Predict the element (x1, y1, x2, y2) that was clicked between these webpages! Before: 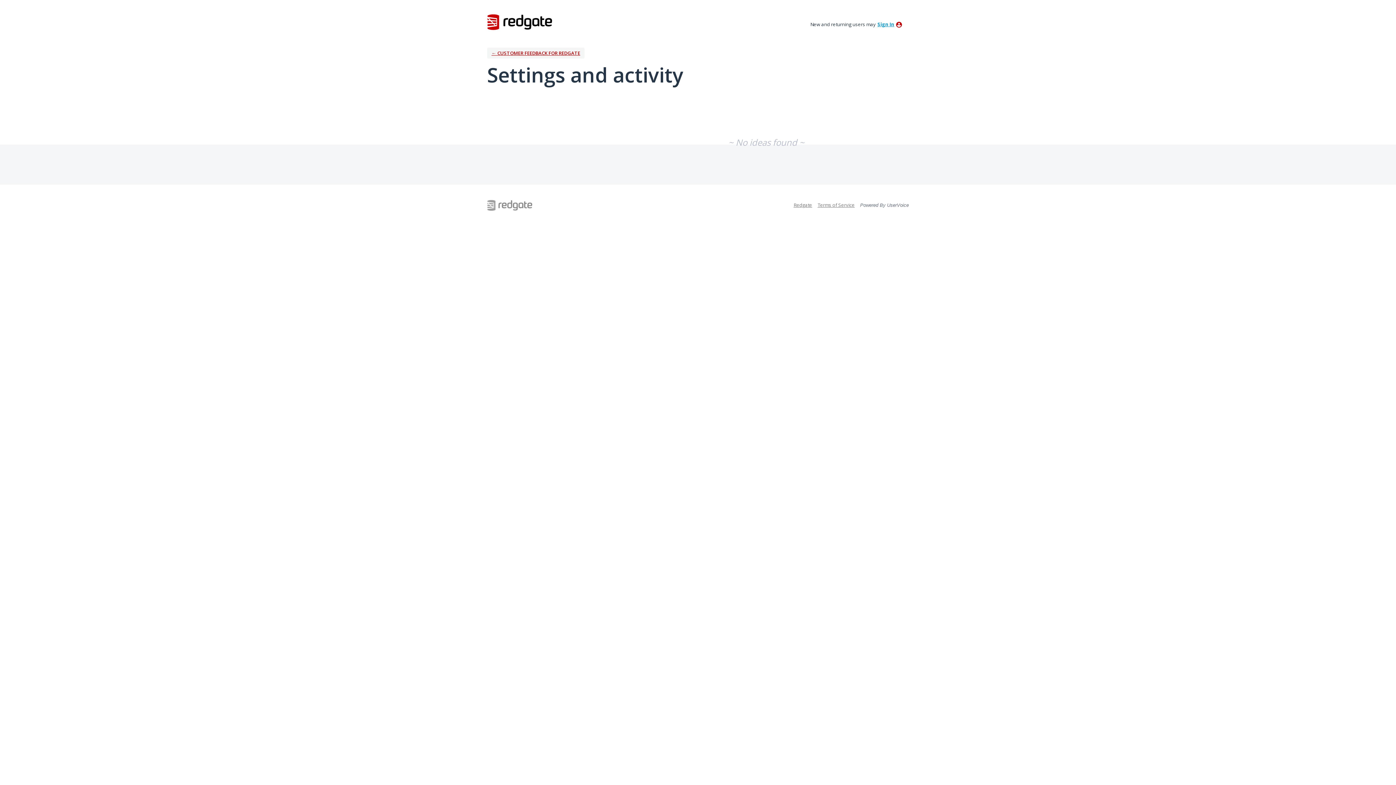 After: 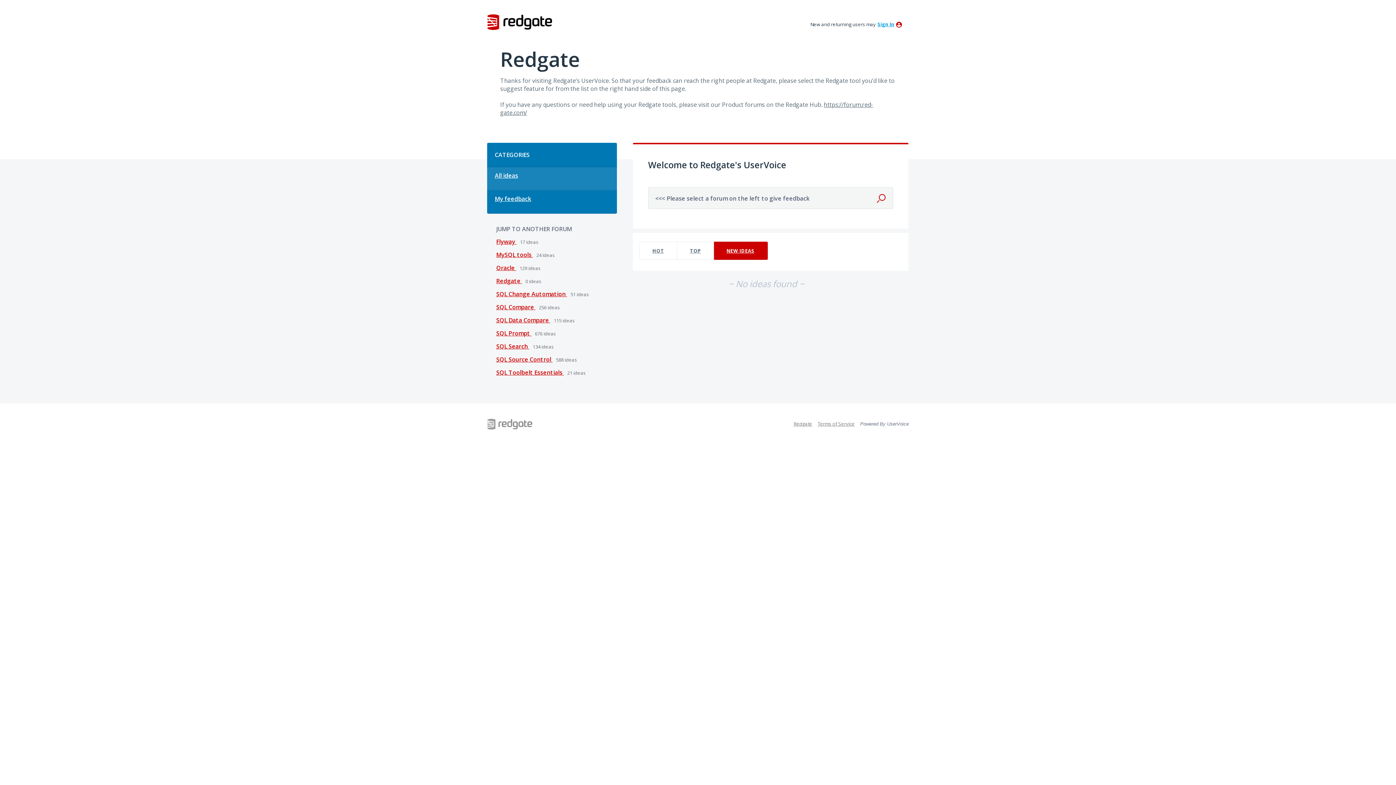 Action: bbox: (487, 13, 552, 30)